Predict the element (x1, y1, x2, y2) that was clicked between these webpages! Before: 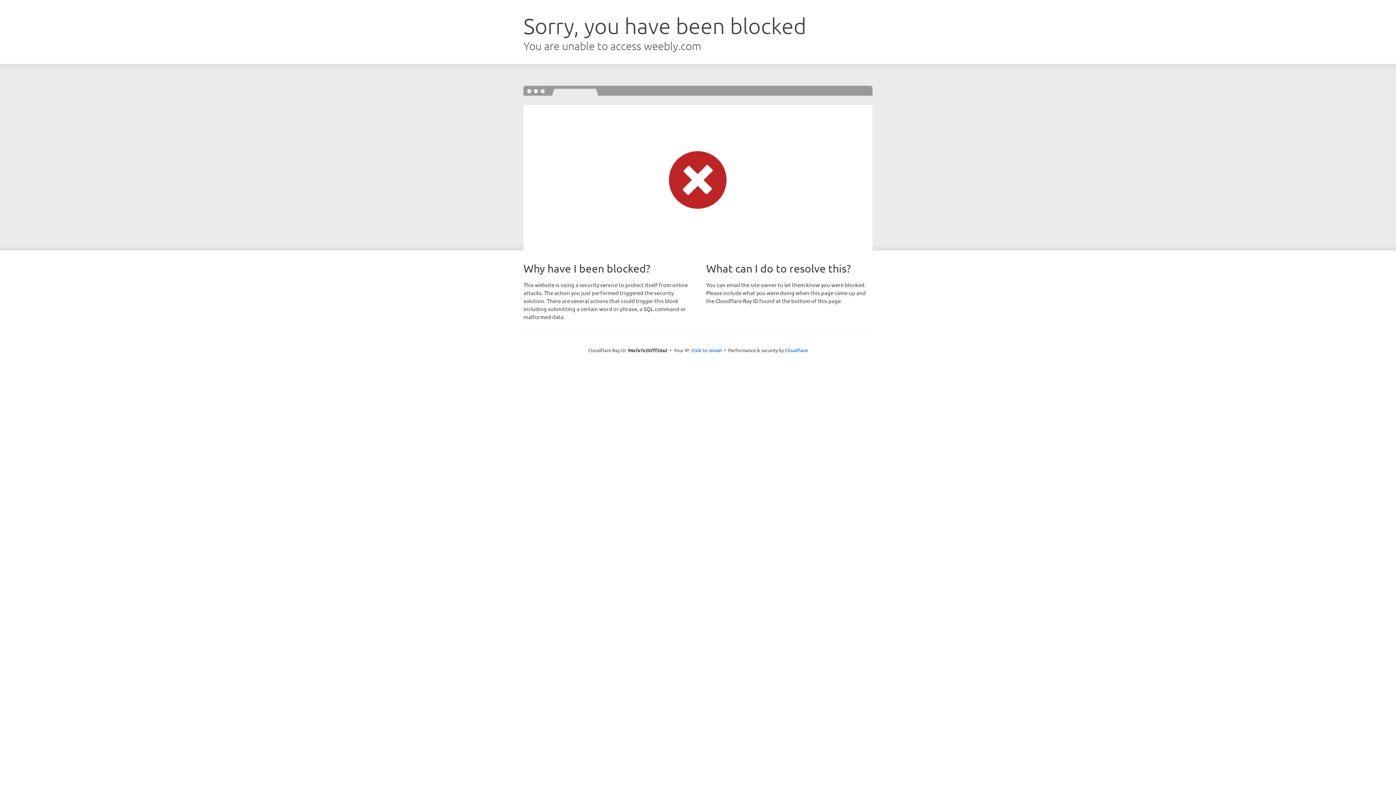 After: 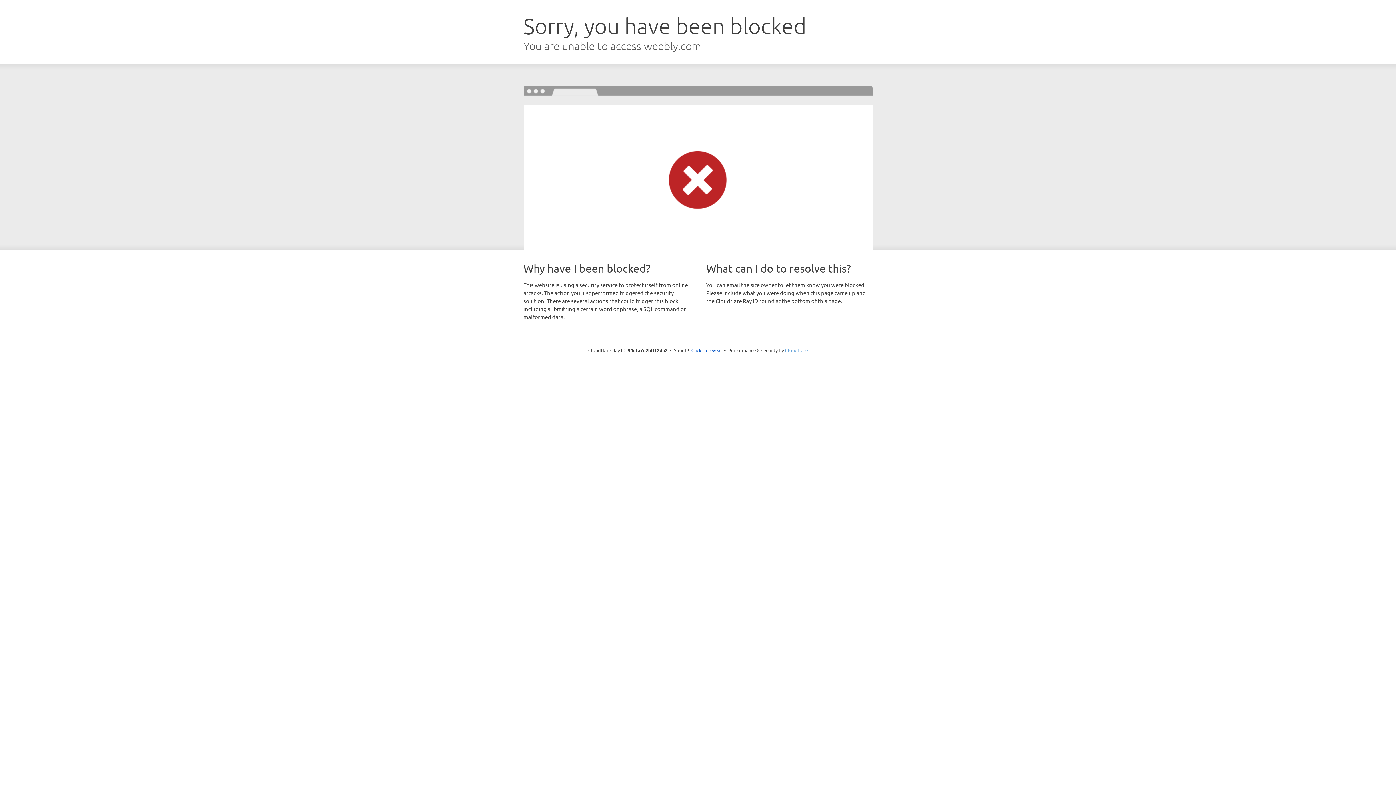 Action: bbox: (785, 347, 808, 353) label: Cloudflare